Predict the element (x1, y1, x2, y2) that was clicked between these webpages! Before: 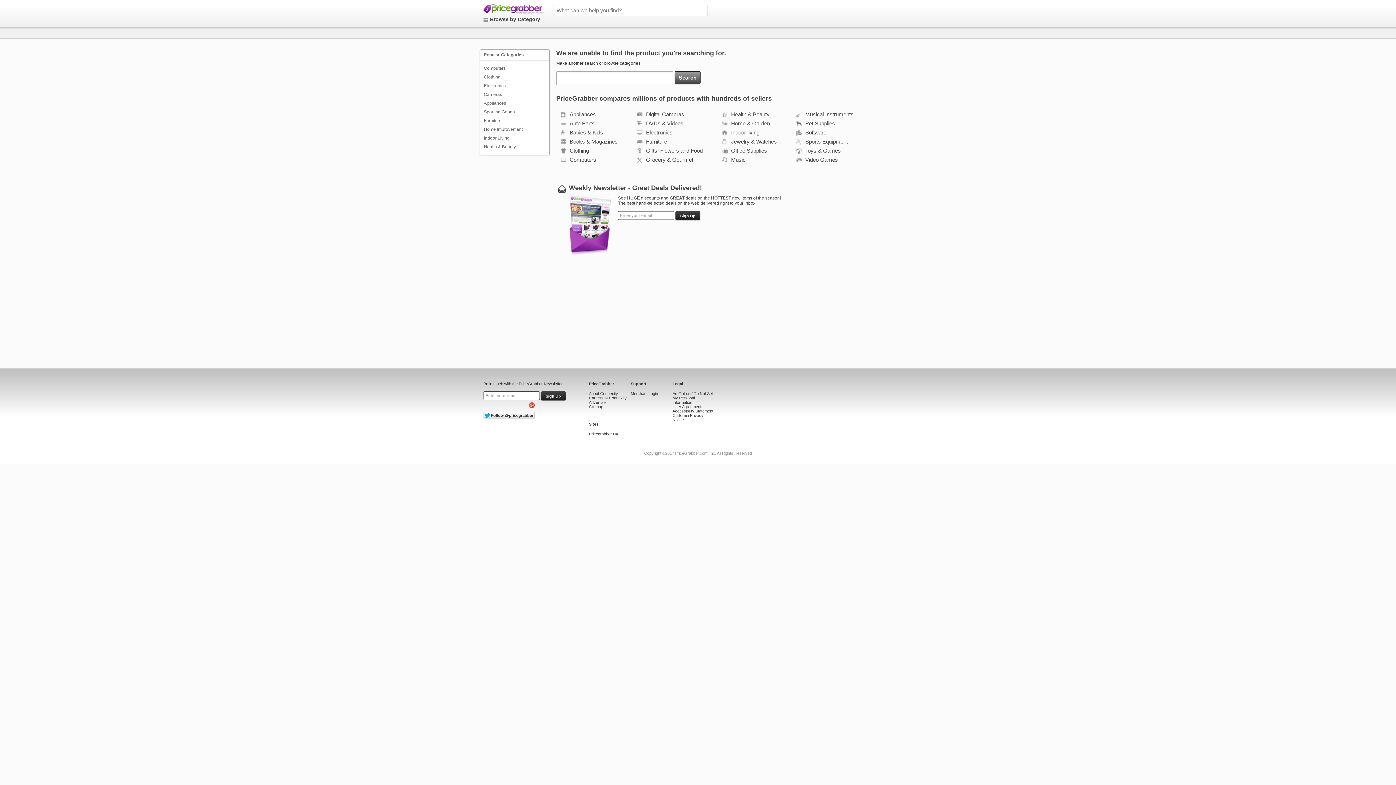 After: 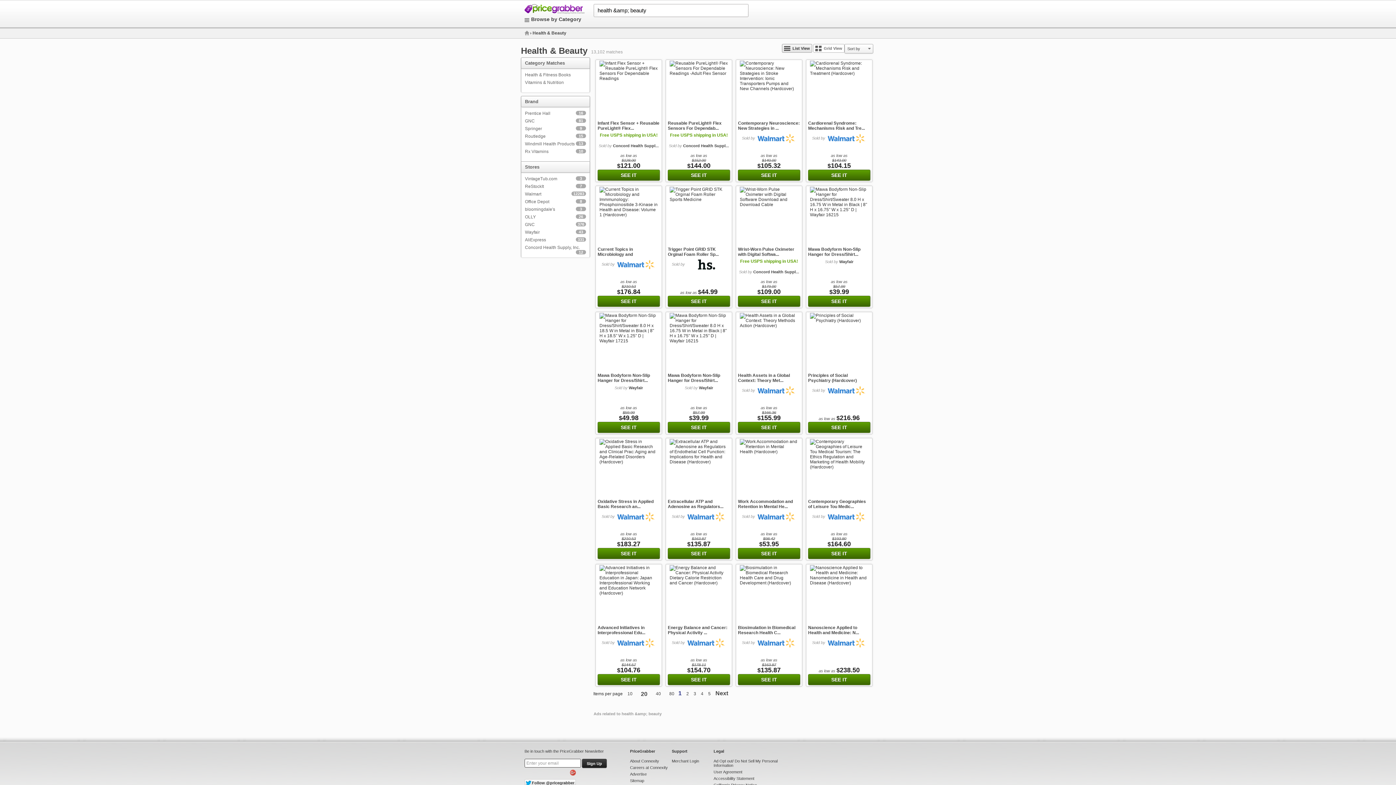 Action: label: Health & Beauty bbox: (484, 144, 516, 149)